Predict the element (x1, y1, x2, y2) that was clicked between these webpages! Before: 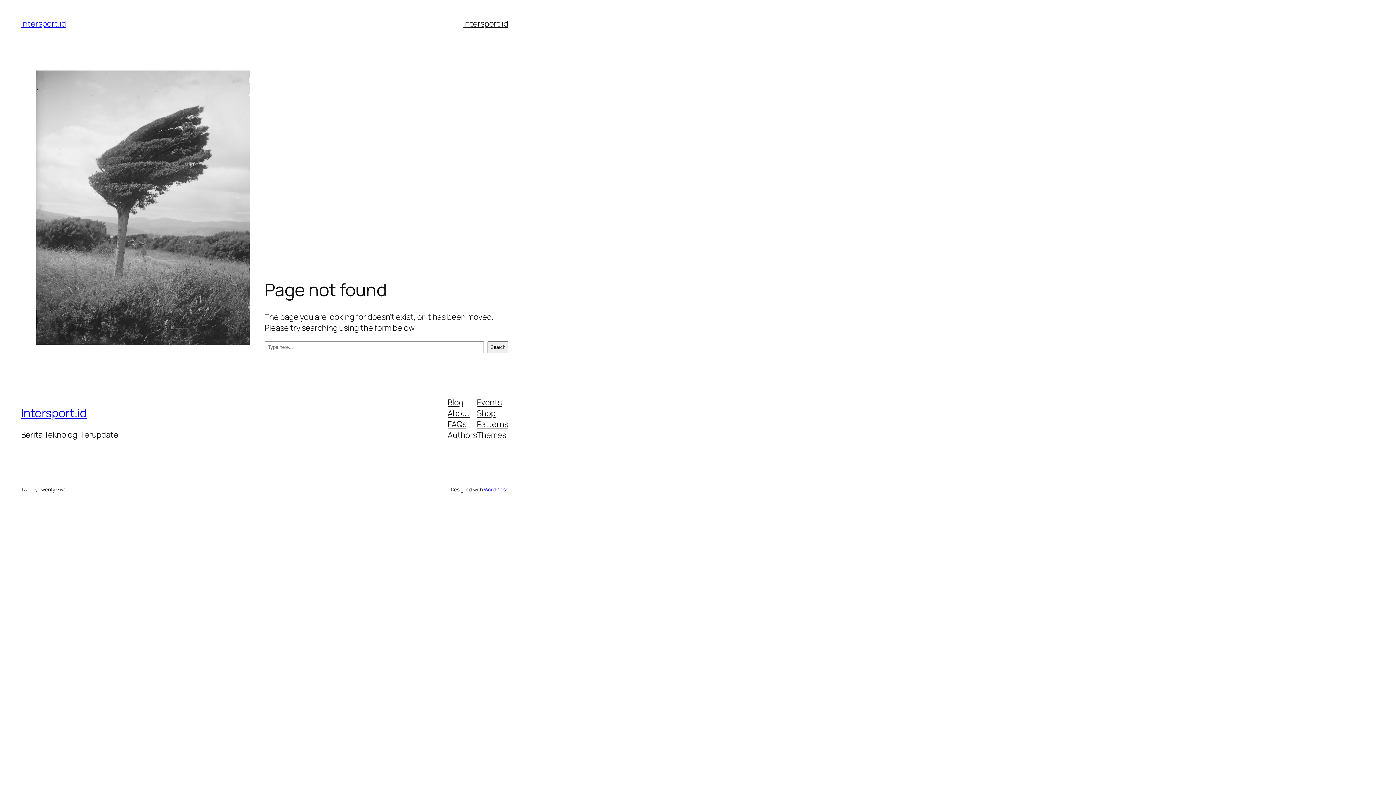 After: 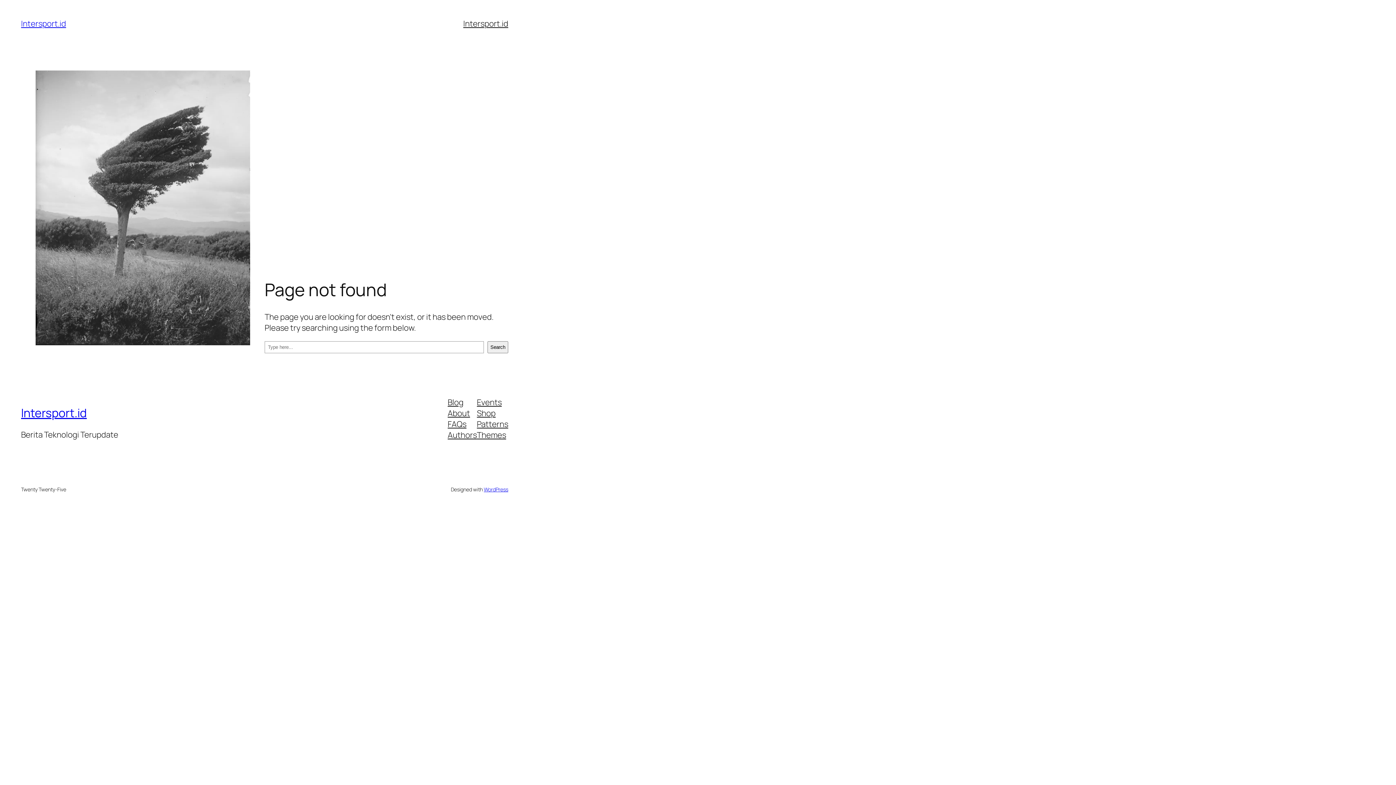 Action: bbox: (447, 396, 463, 407) label: Blog